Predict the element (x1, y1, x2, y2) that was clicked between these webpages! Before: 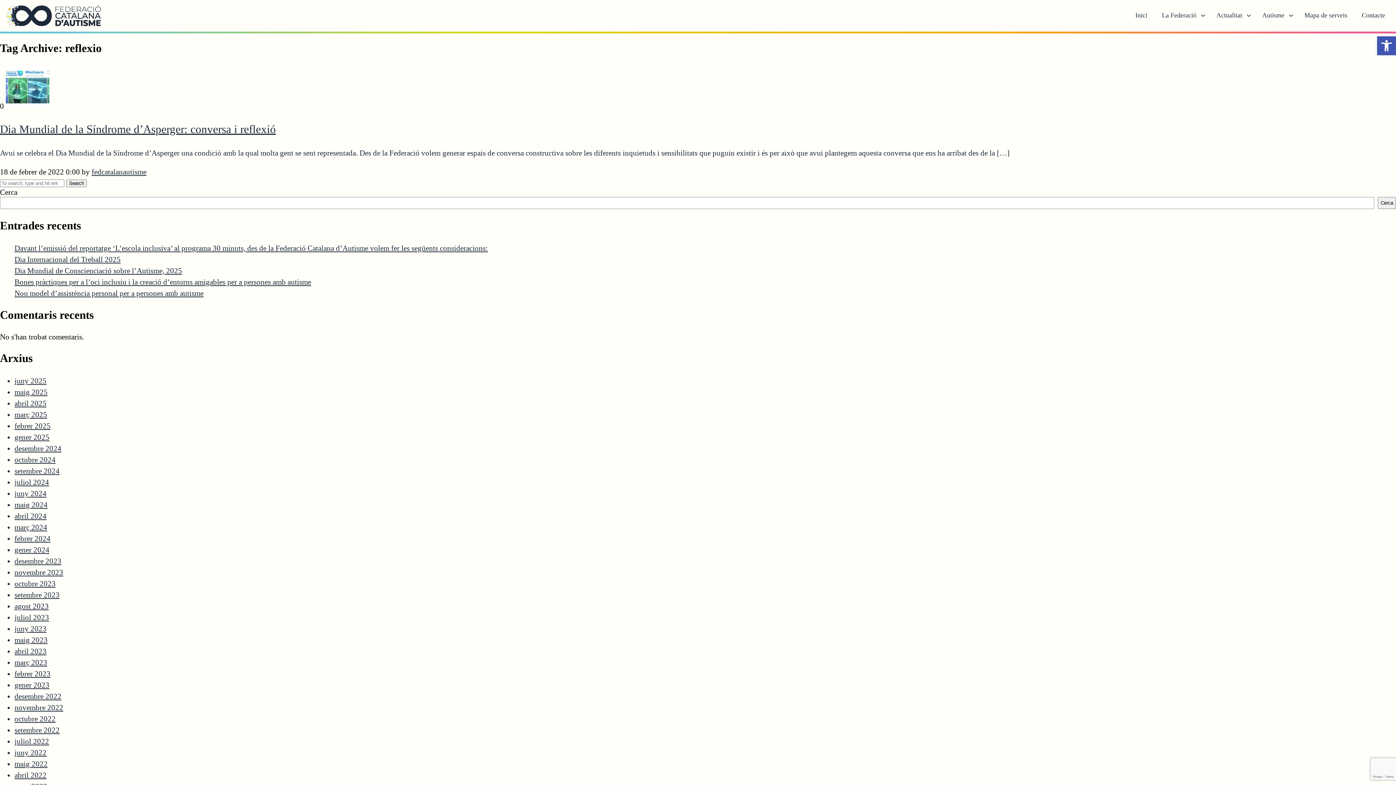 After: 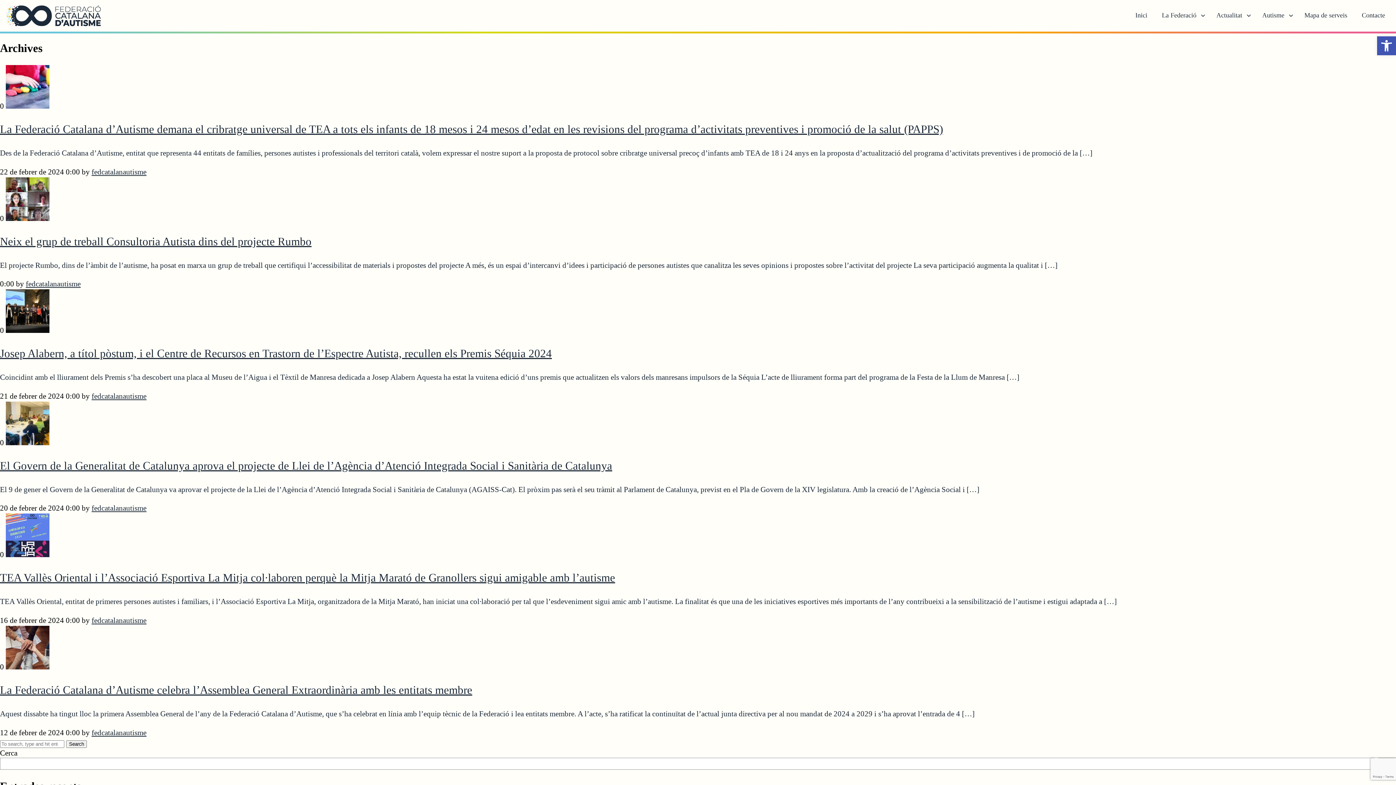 Action: bbox: (14, 534, 50, 542) label: febrer 2024